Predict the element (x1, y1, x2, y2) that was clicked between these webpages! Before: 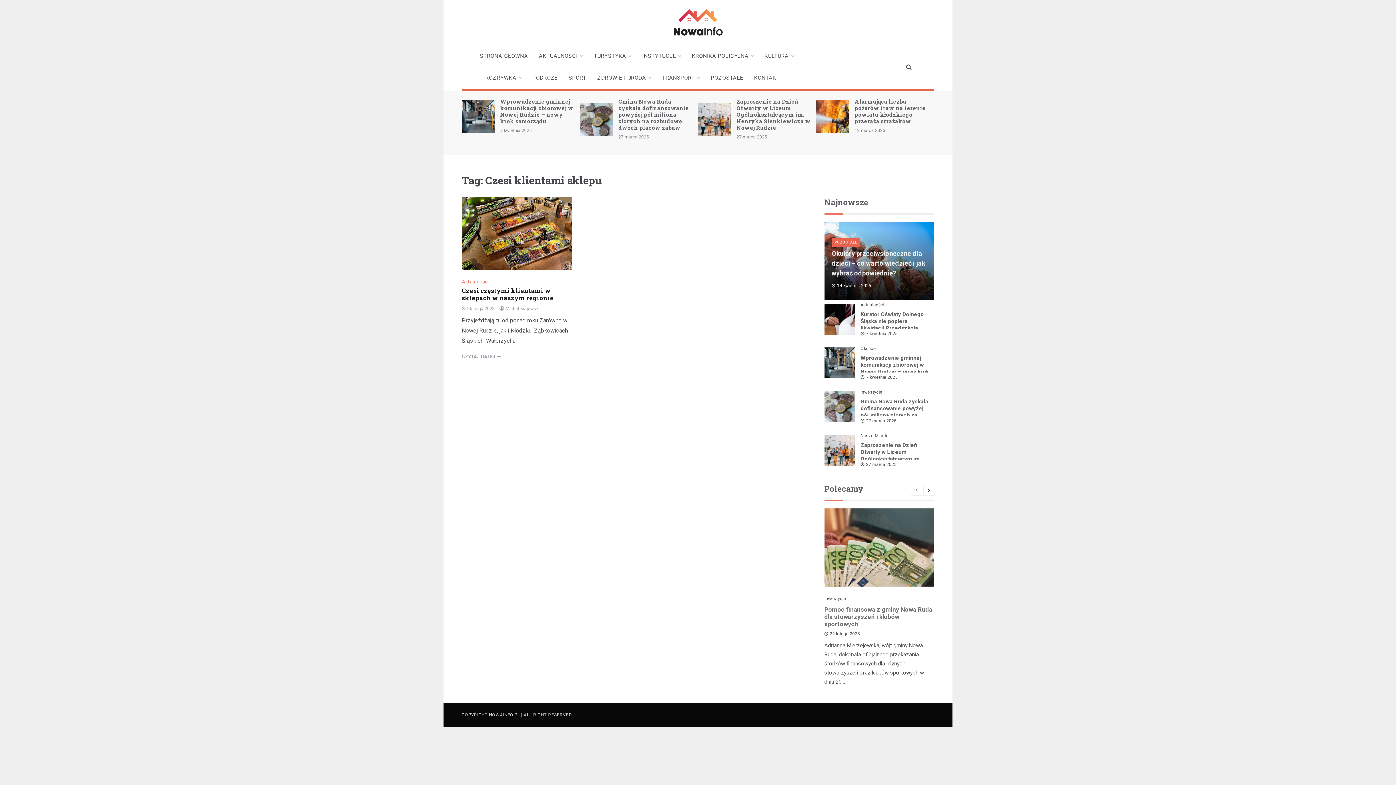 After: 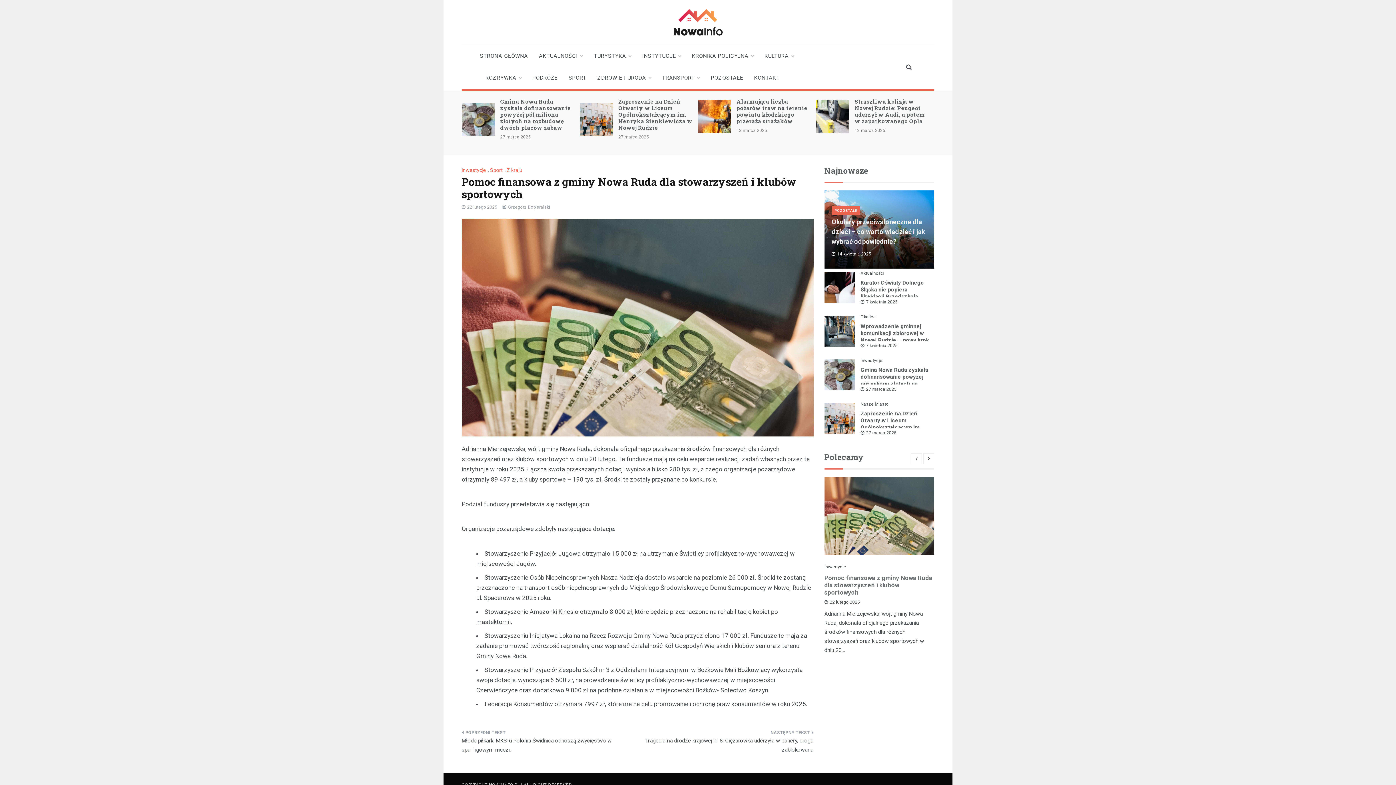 Action: label: Pomoc finansowa z gminy Nowa Ruda dla stowarzyszeń i klubów sportowych bbox: (824, 606, 932, 628)